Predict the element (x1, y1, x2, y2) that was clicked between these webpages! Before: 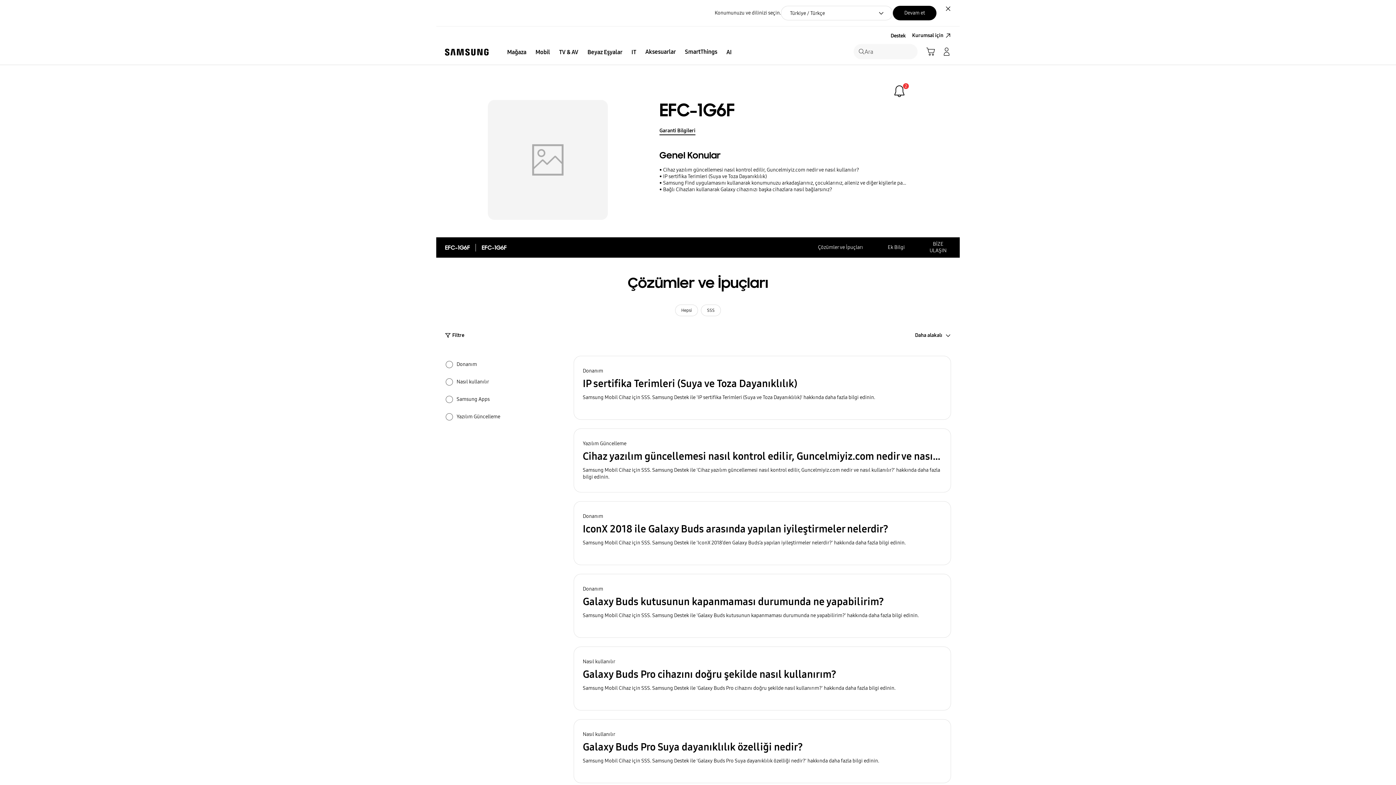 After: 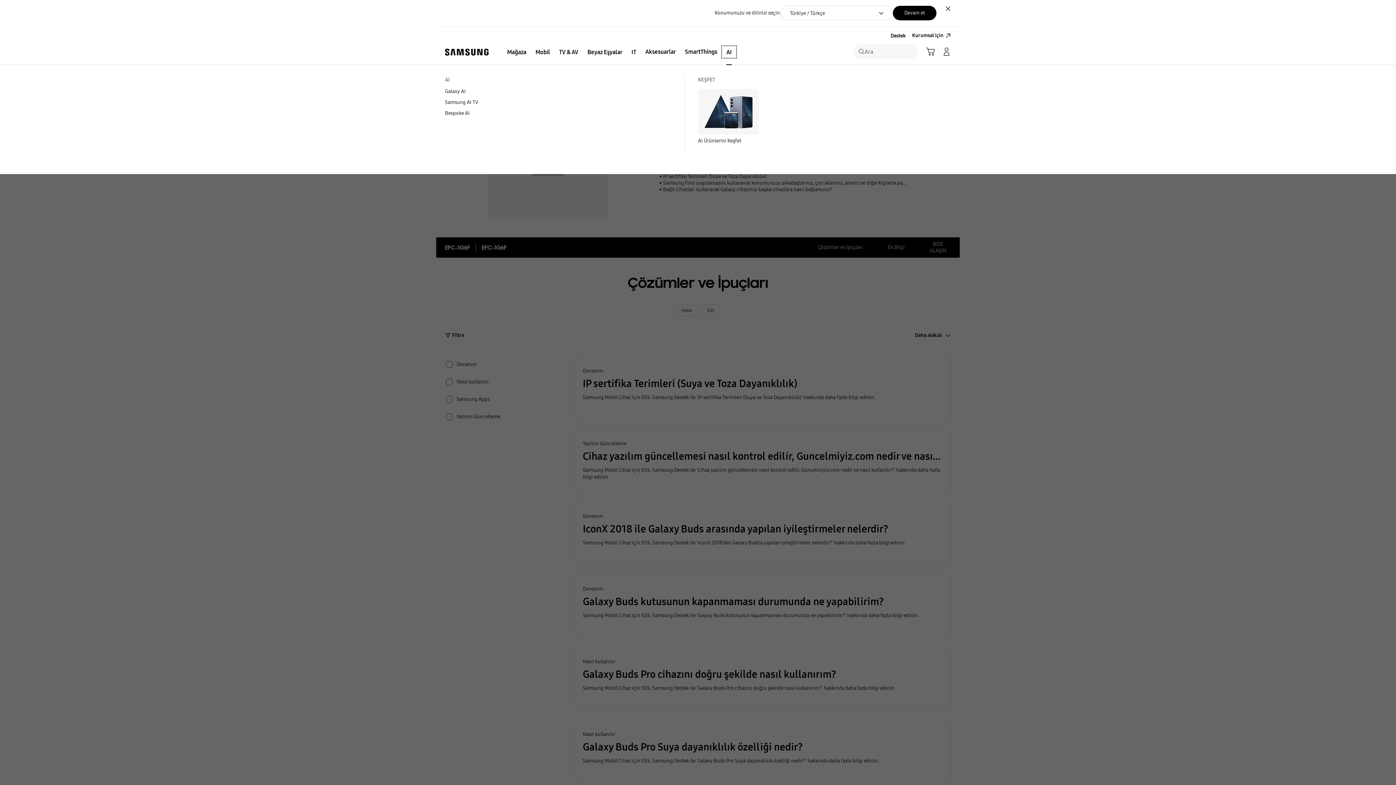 Action: bbox: (722, 46, 736, 57) label: AI